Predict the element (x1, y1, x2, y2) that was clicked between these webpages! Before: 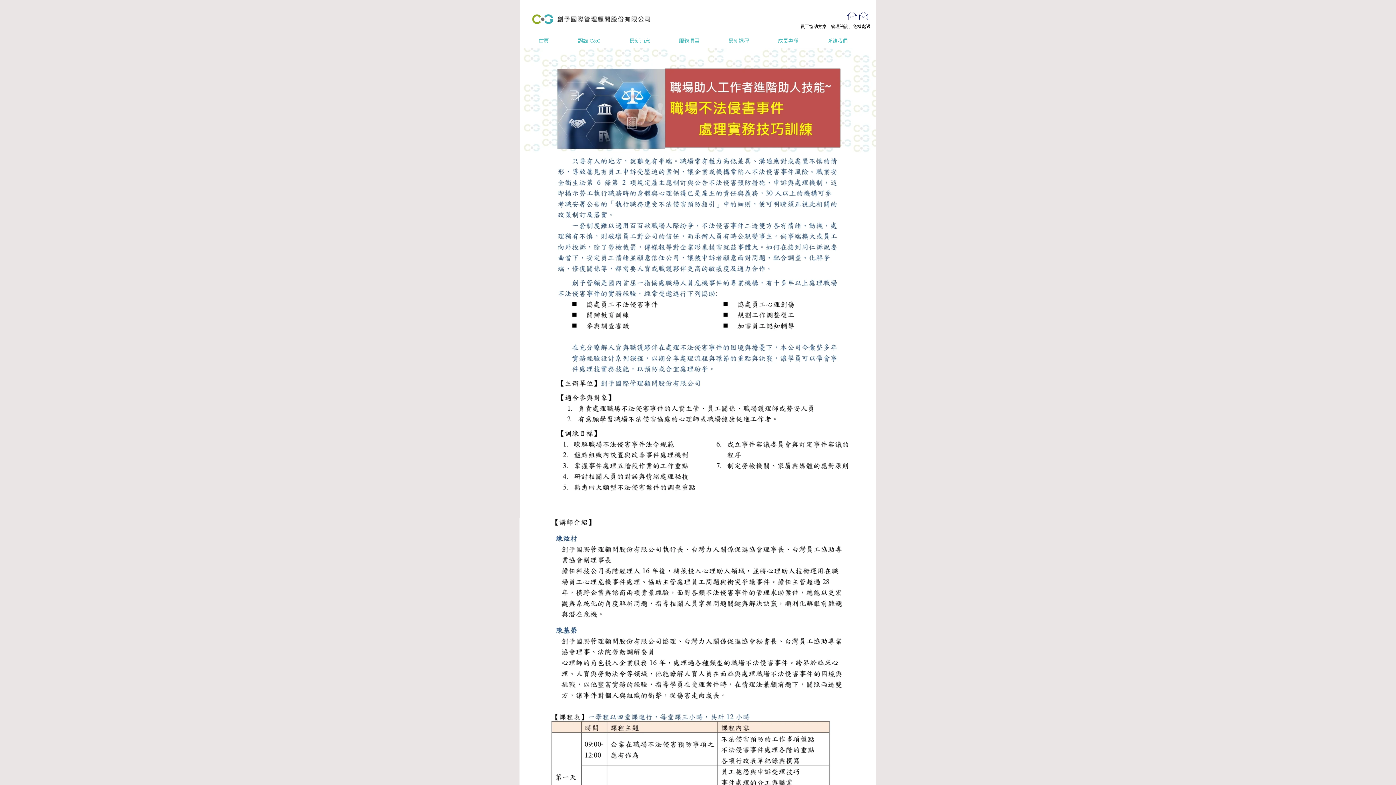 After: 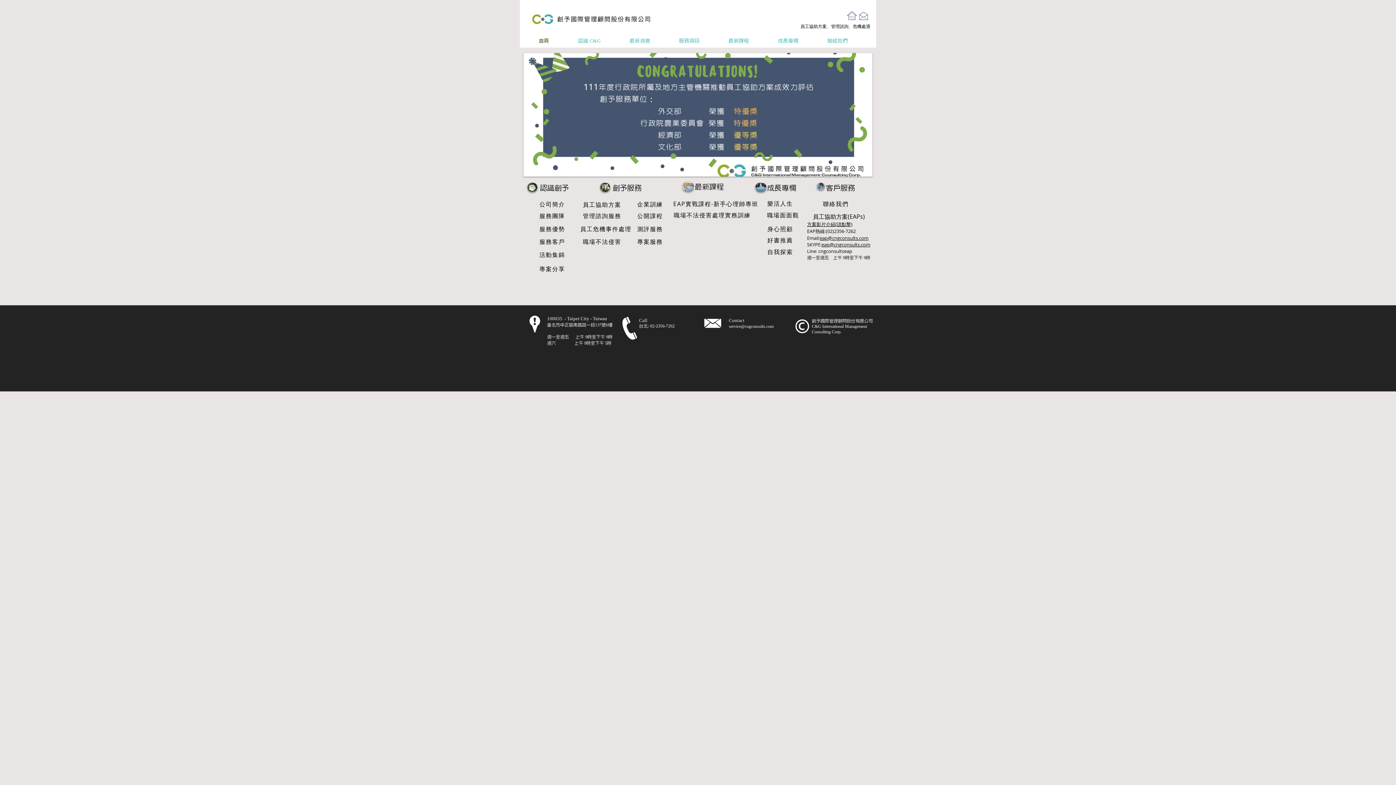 Action: bbox: (524, 34, 563, 47) label: 首頁